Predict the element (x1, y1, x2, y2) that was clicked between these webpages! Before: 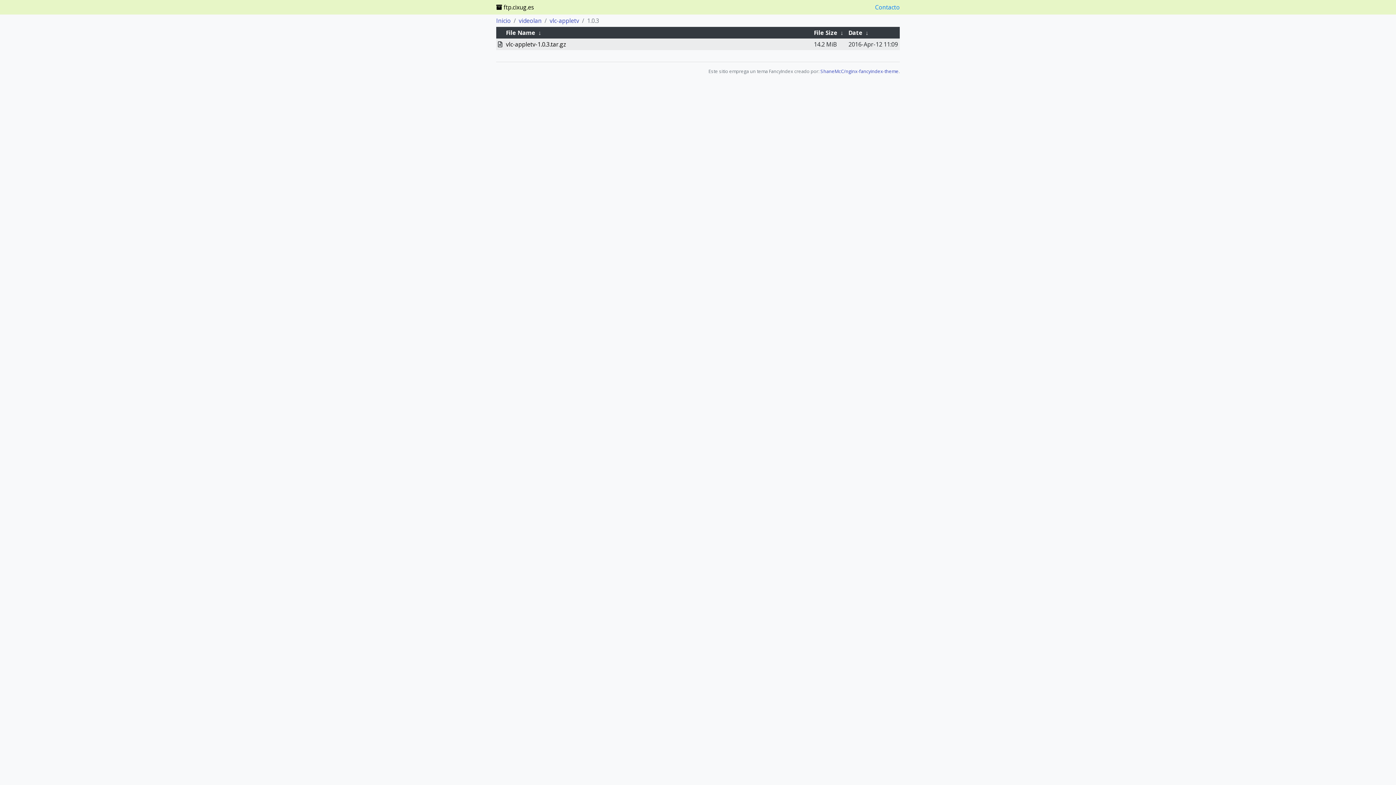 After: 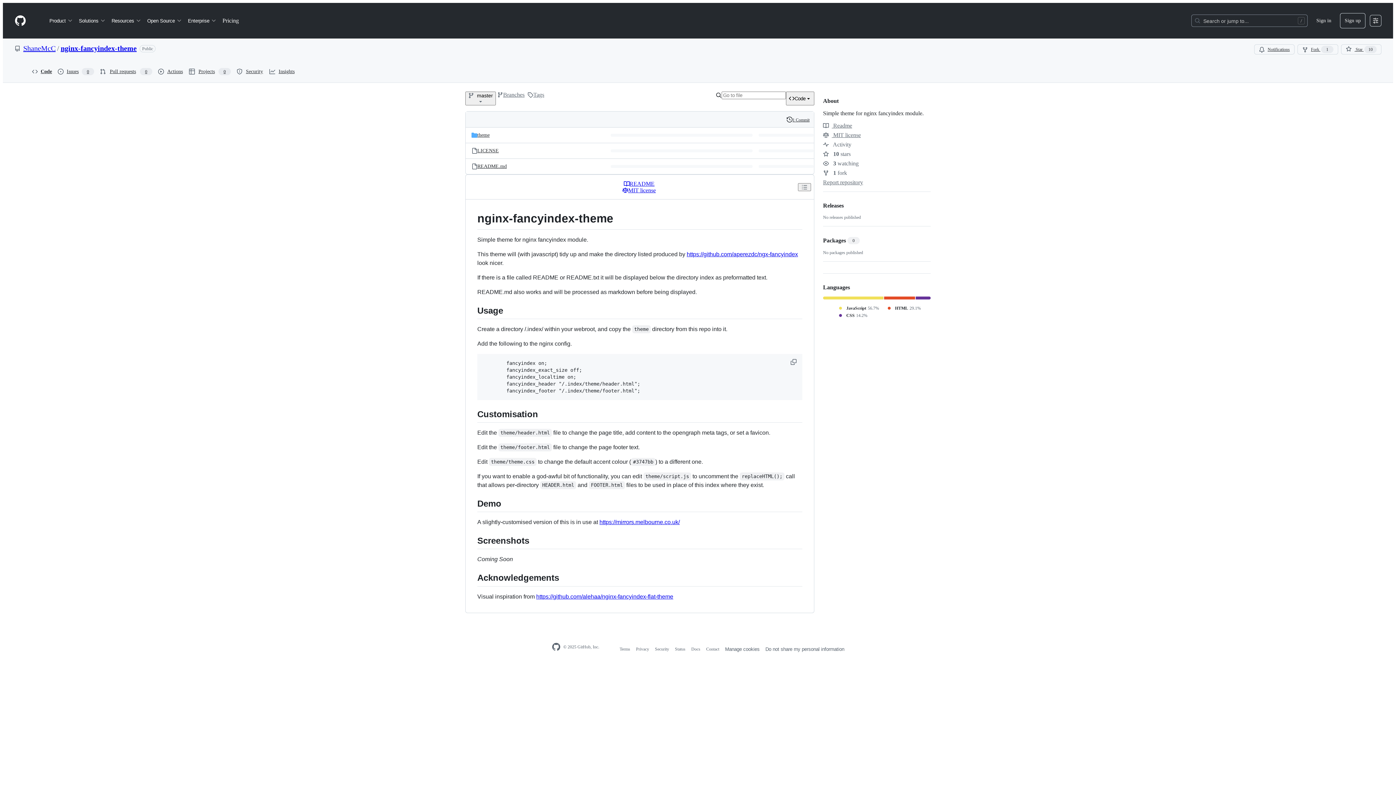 Action: bbox: (820, 68, 898, 74) label: ShaneMcC/nginx-fancyindex-theme